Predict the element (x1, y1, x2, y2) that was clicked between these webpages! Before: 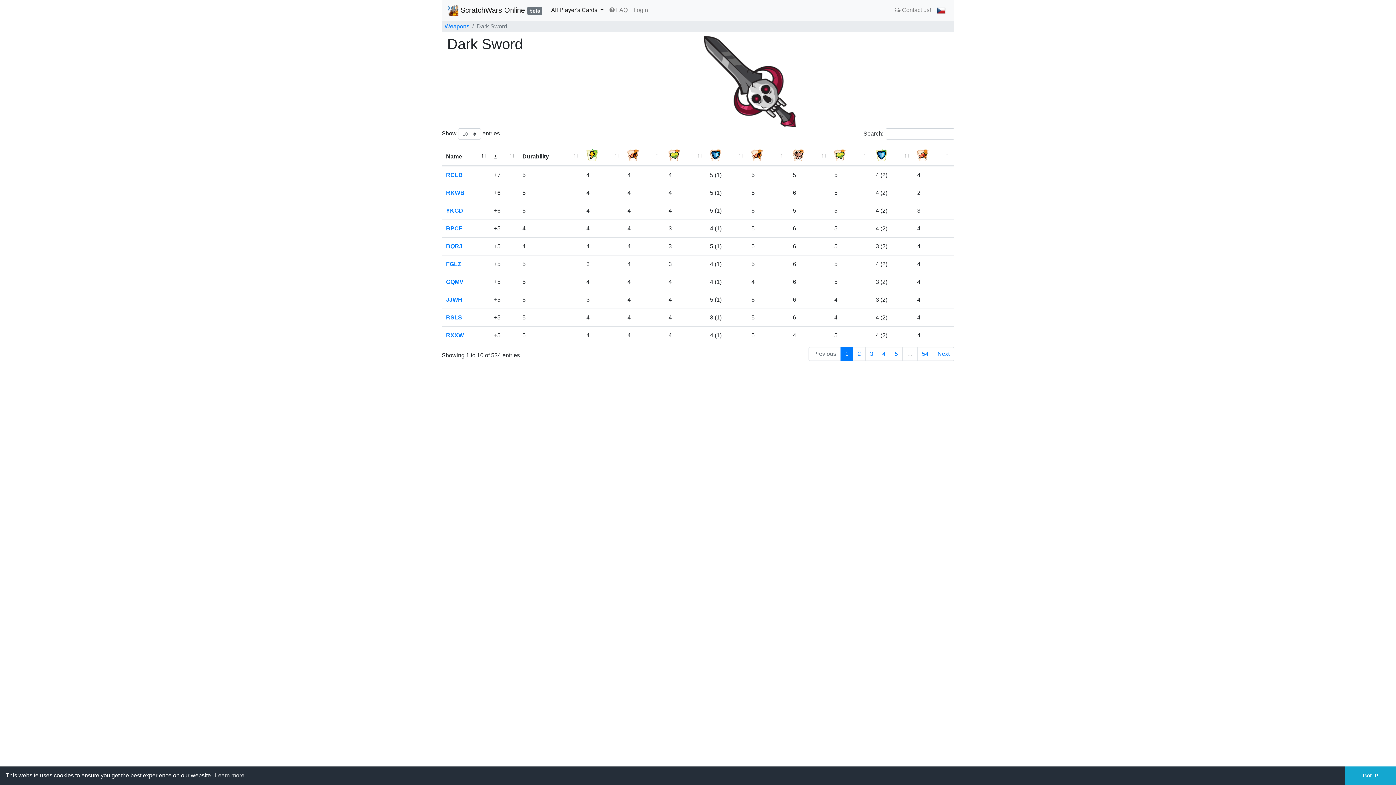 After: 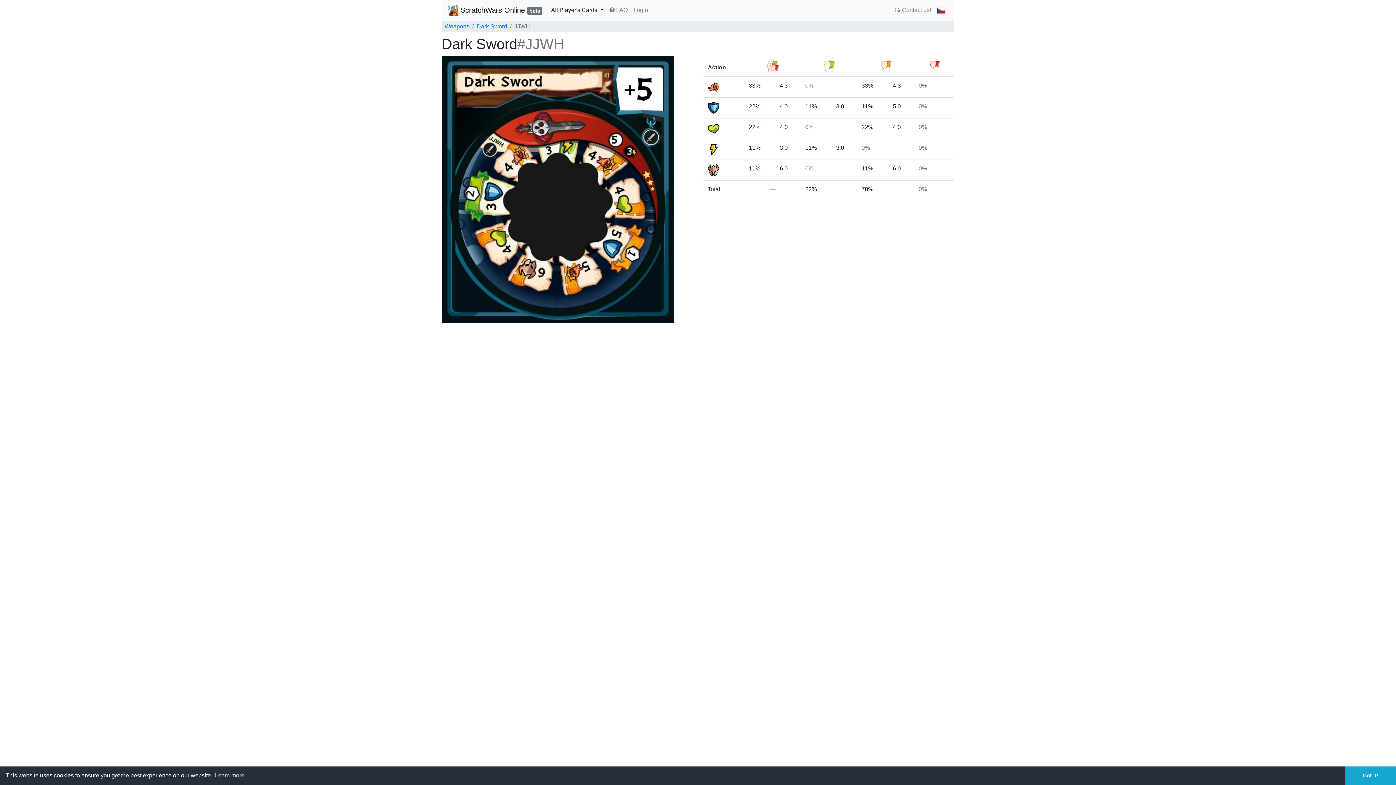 Action: label: JJWH bbox: (446, 296, 462, 302)